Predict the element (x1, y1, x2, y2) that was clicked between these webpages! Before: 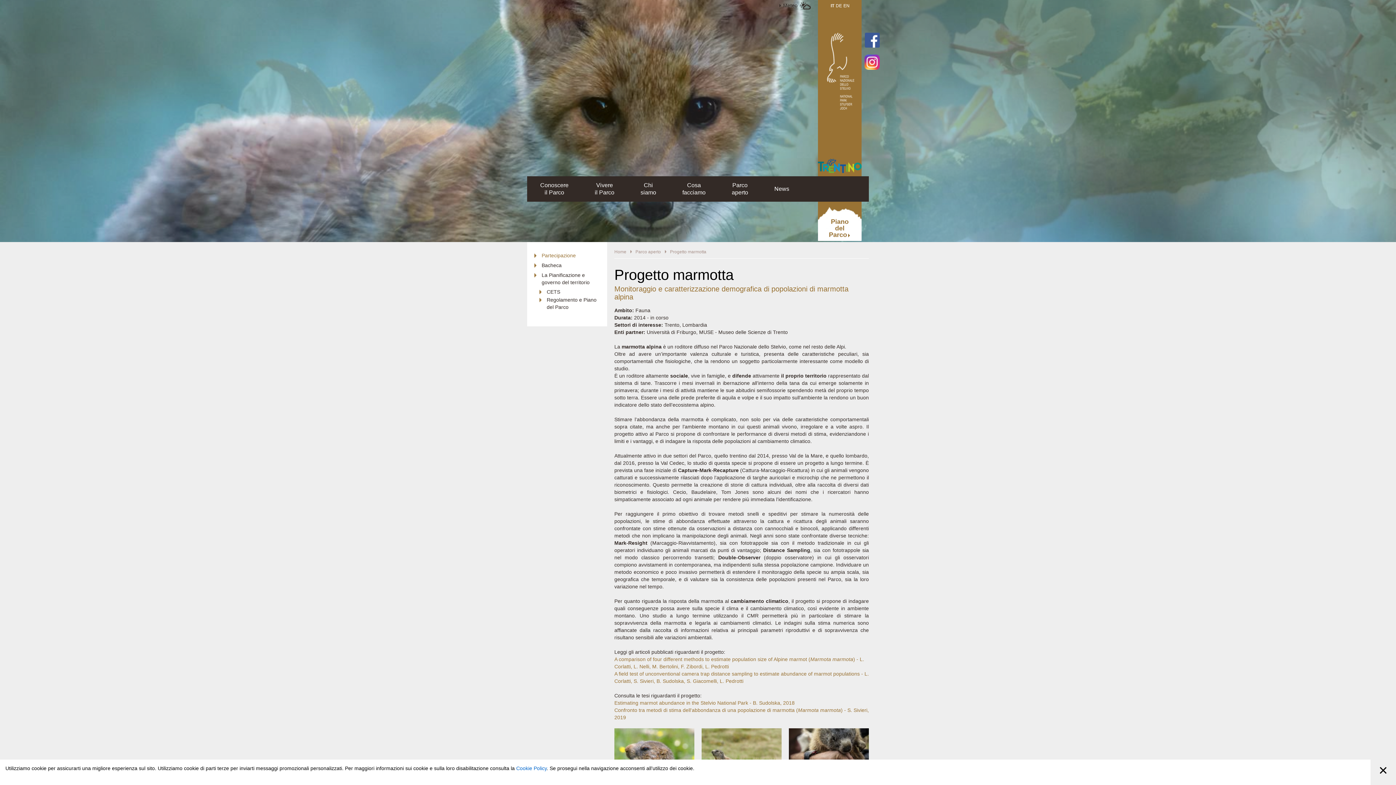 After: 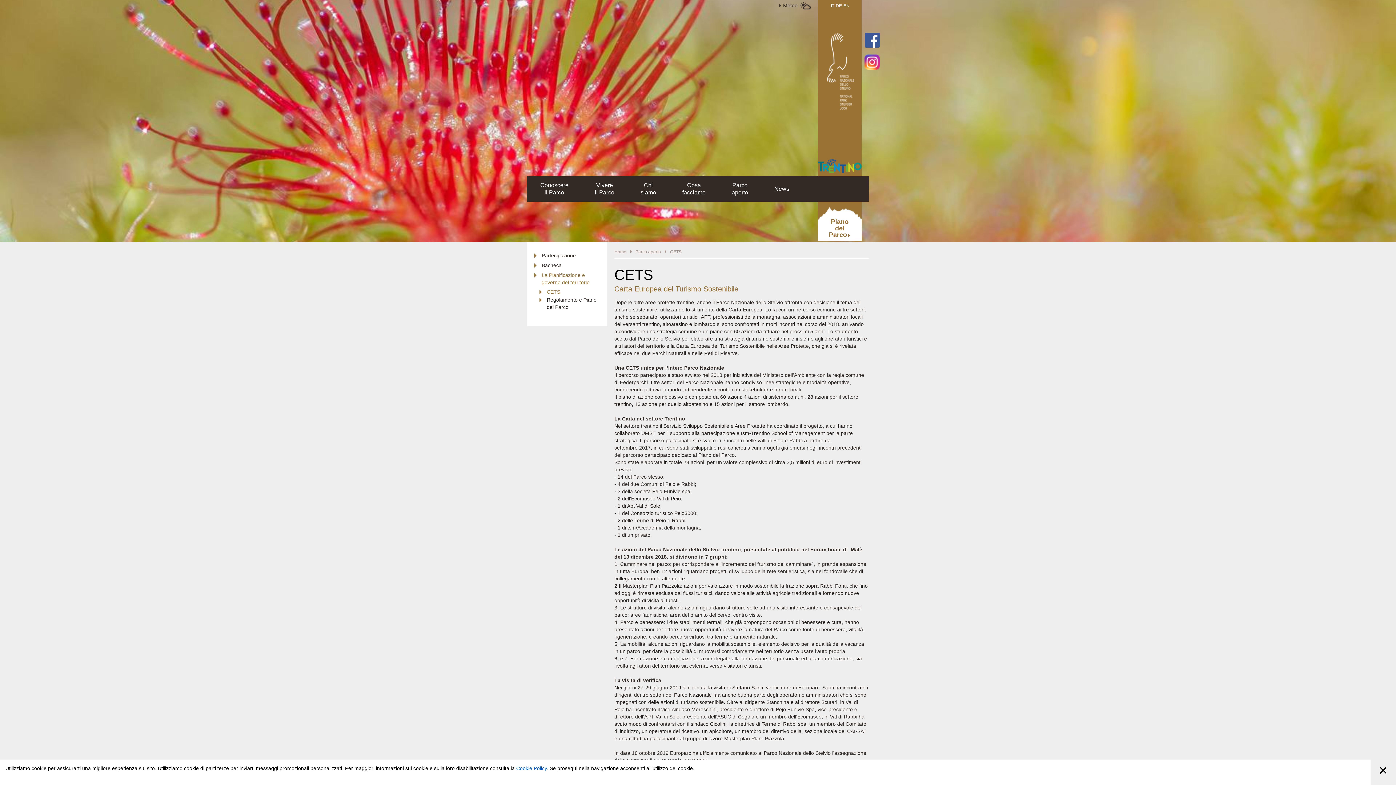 Action: bbox: (539, 288, 600, 296) label: CETS